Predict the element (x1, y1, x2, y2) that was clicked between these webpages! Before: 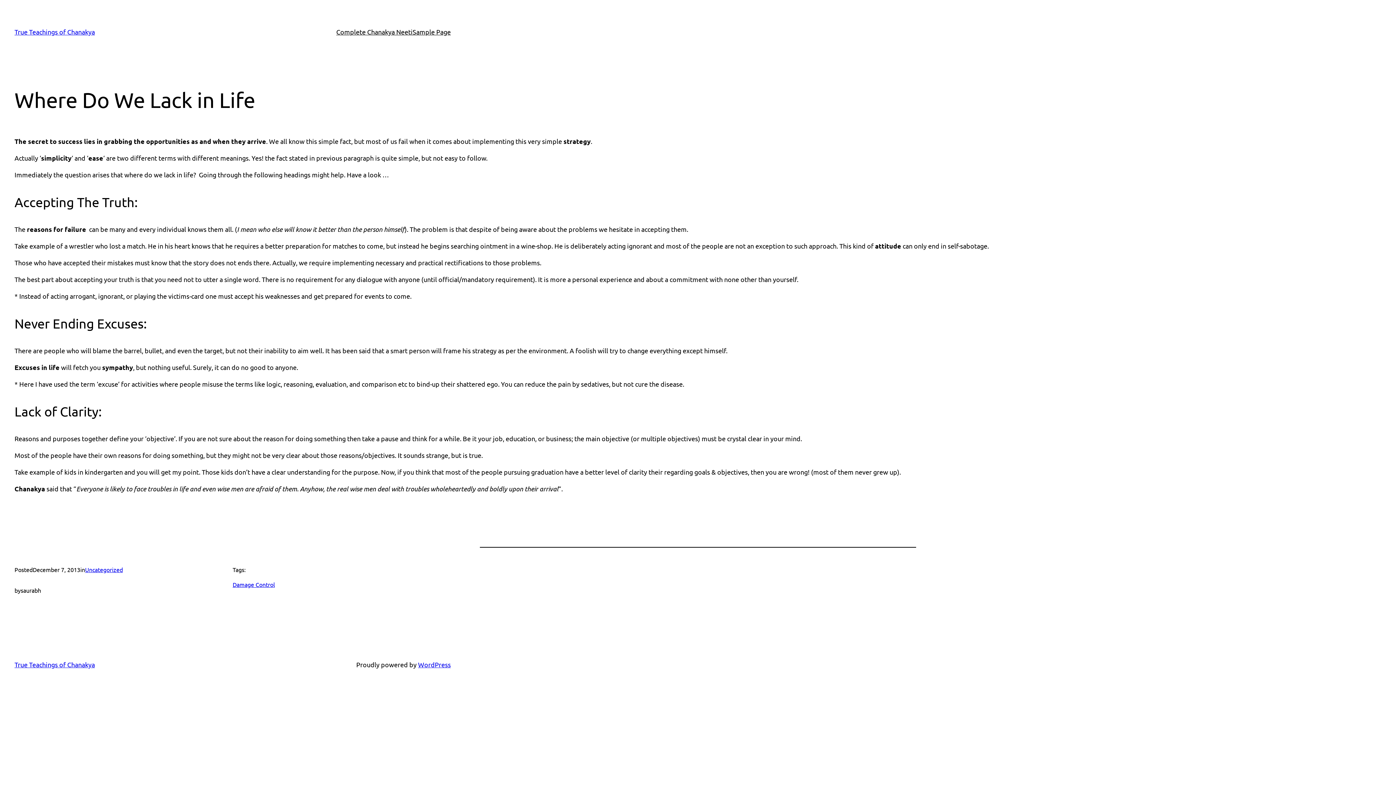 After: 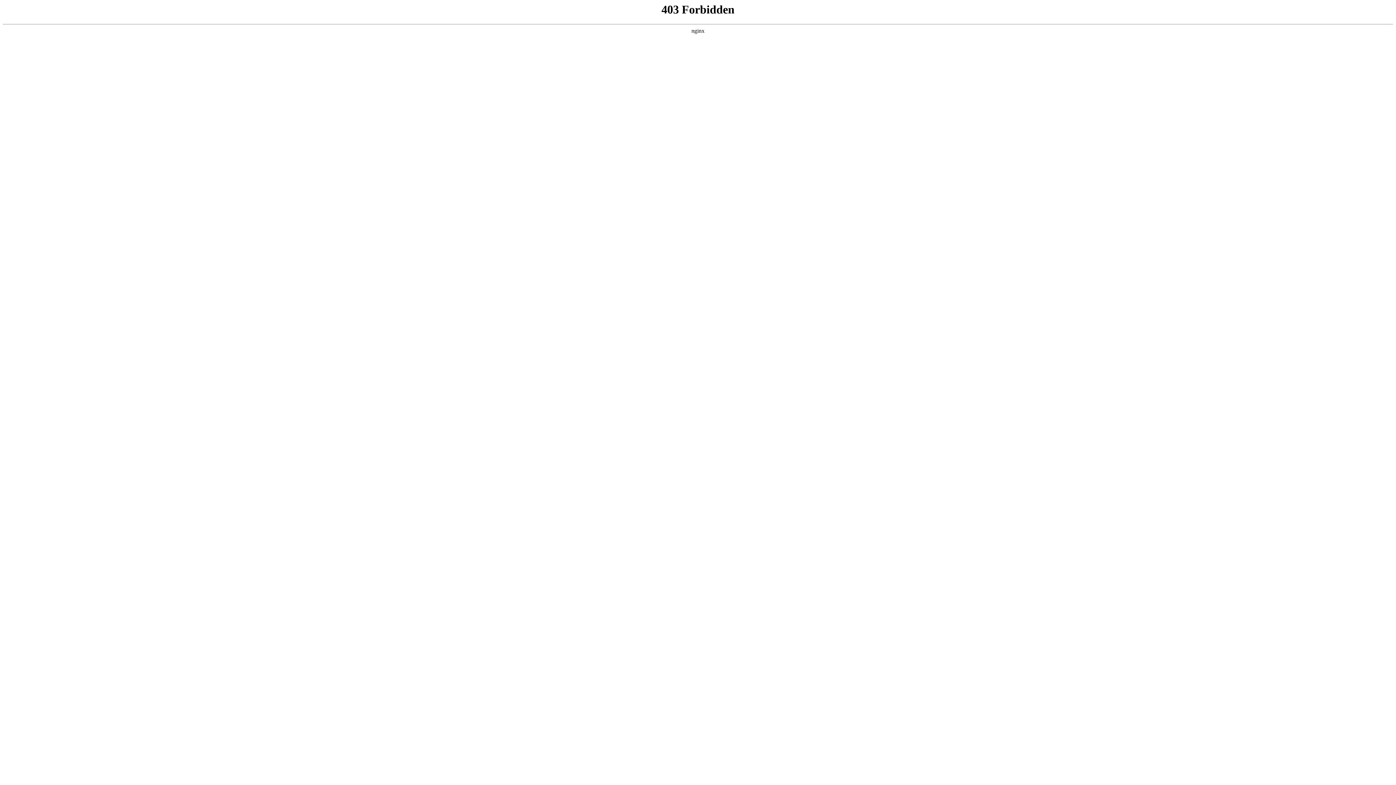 Action: label: WordPress bbox: (418, 661, 450, 668)